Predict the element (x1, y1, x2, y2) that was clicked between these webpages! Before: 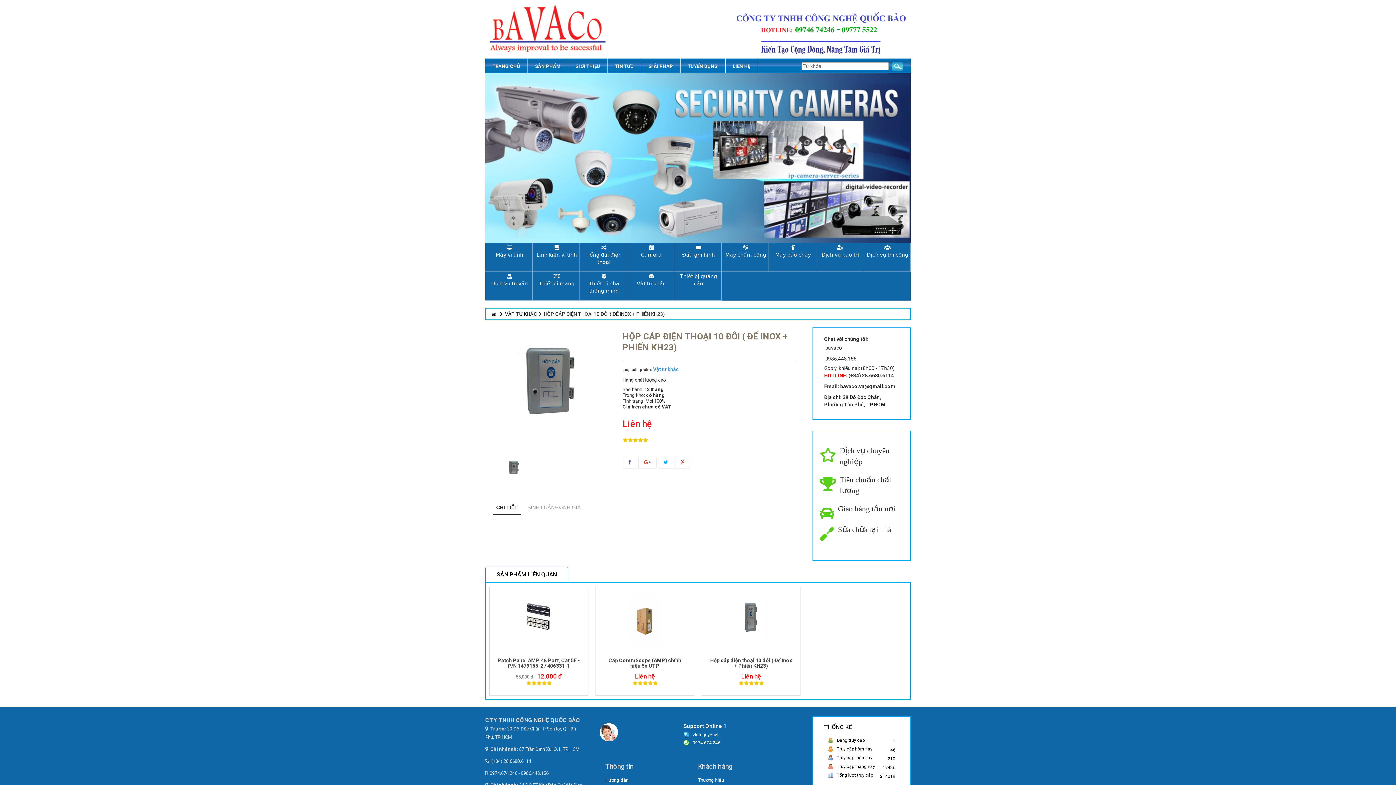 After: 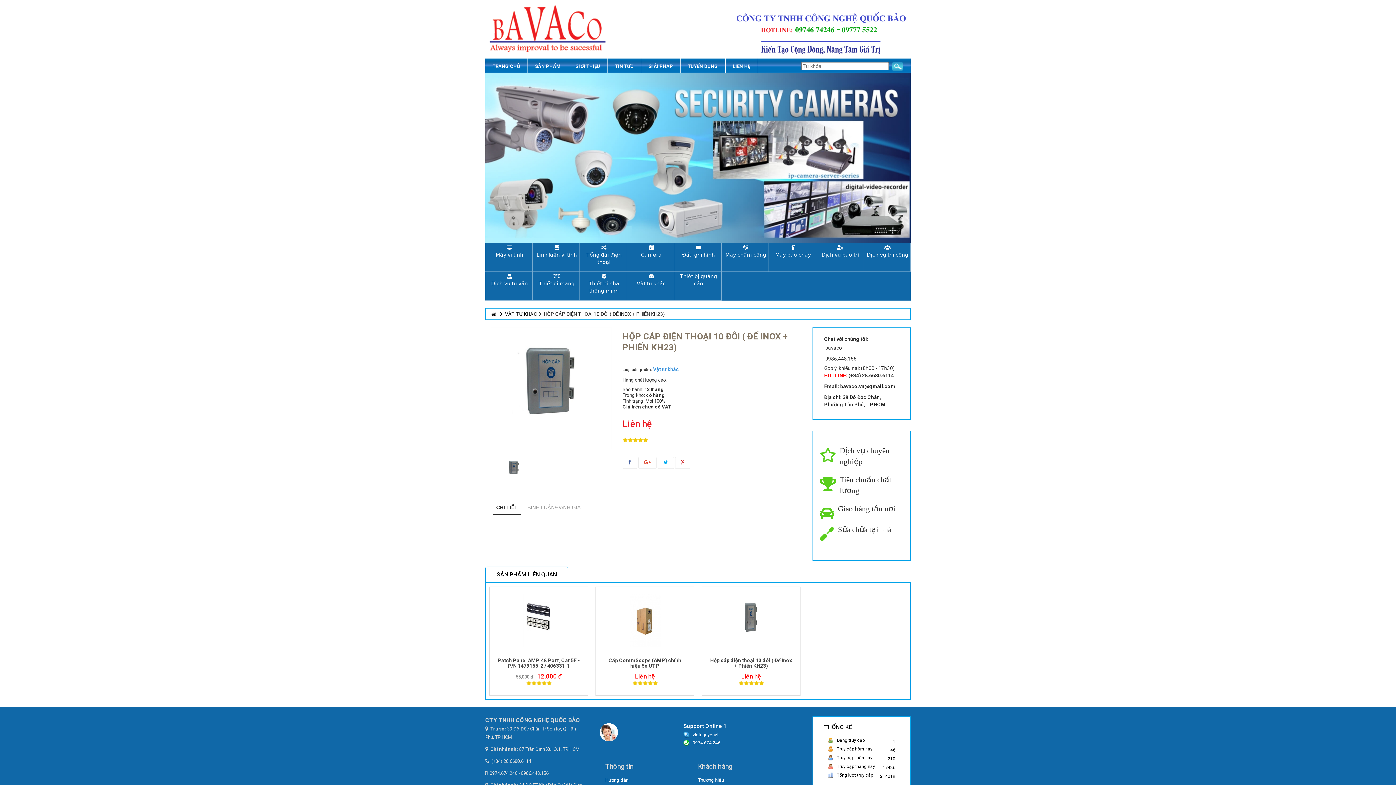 Action: bbox: (692, 740, 720, 745) label: 0974 674 246